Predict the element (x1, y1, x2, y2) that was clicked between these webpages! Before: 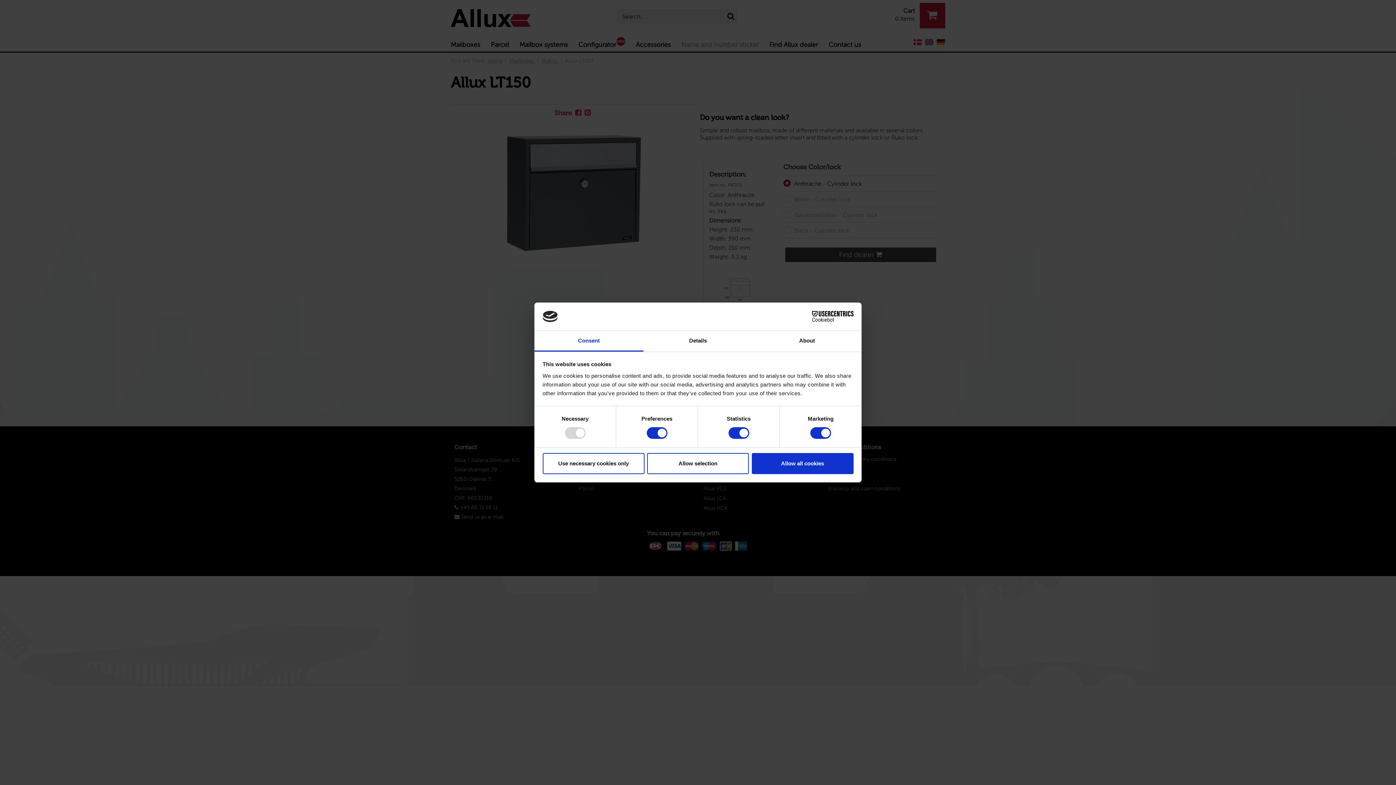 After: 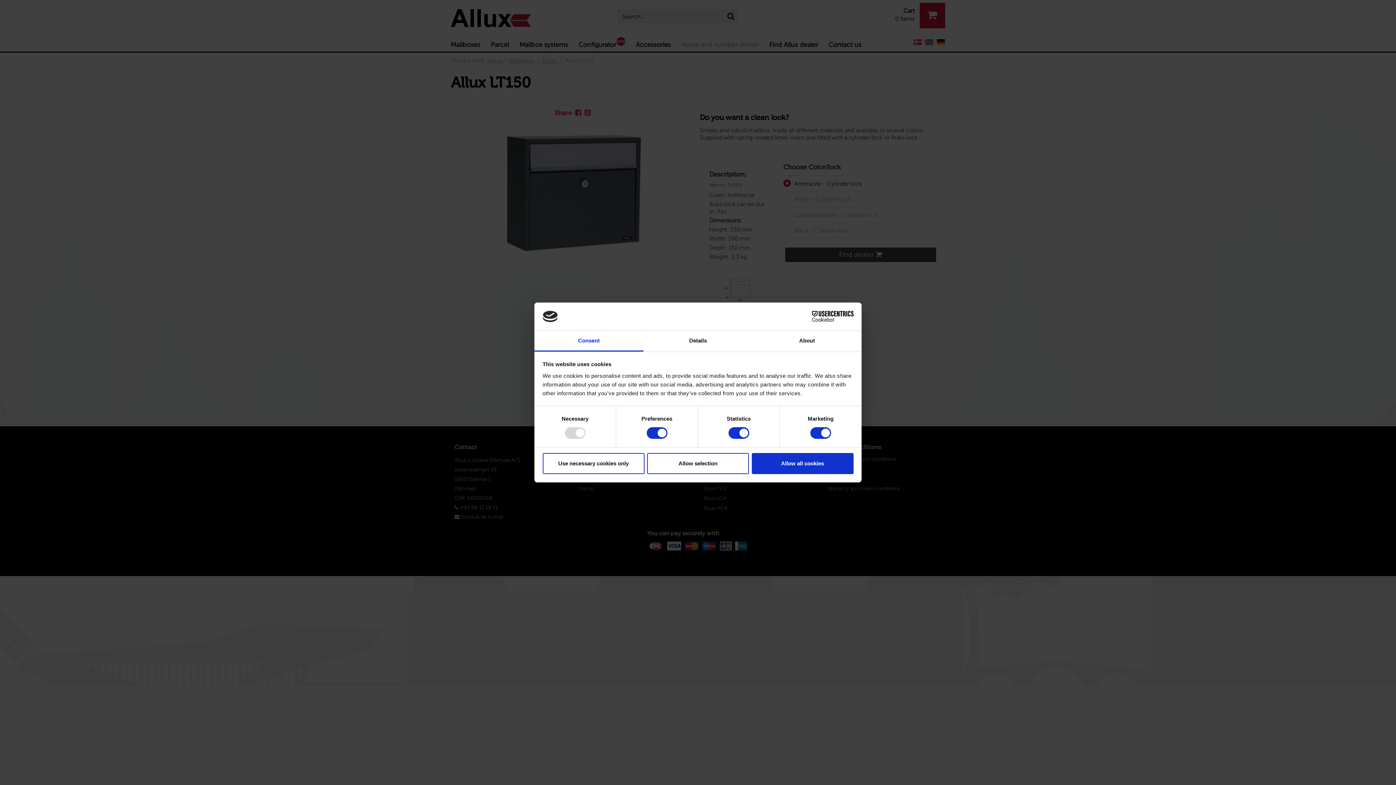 Action: label: Consent bbox: (534, 331, 643, 351)